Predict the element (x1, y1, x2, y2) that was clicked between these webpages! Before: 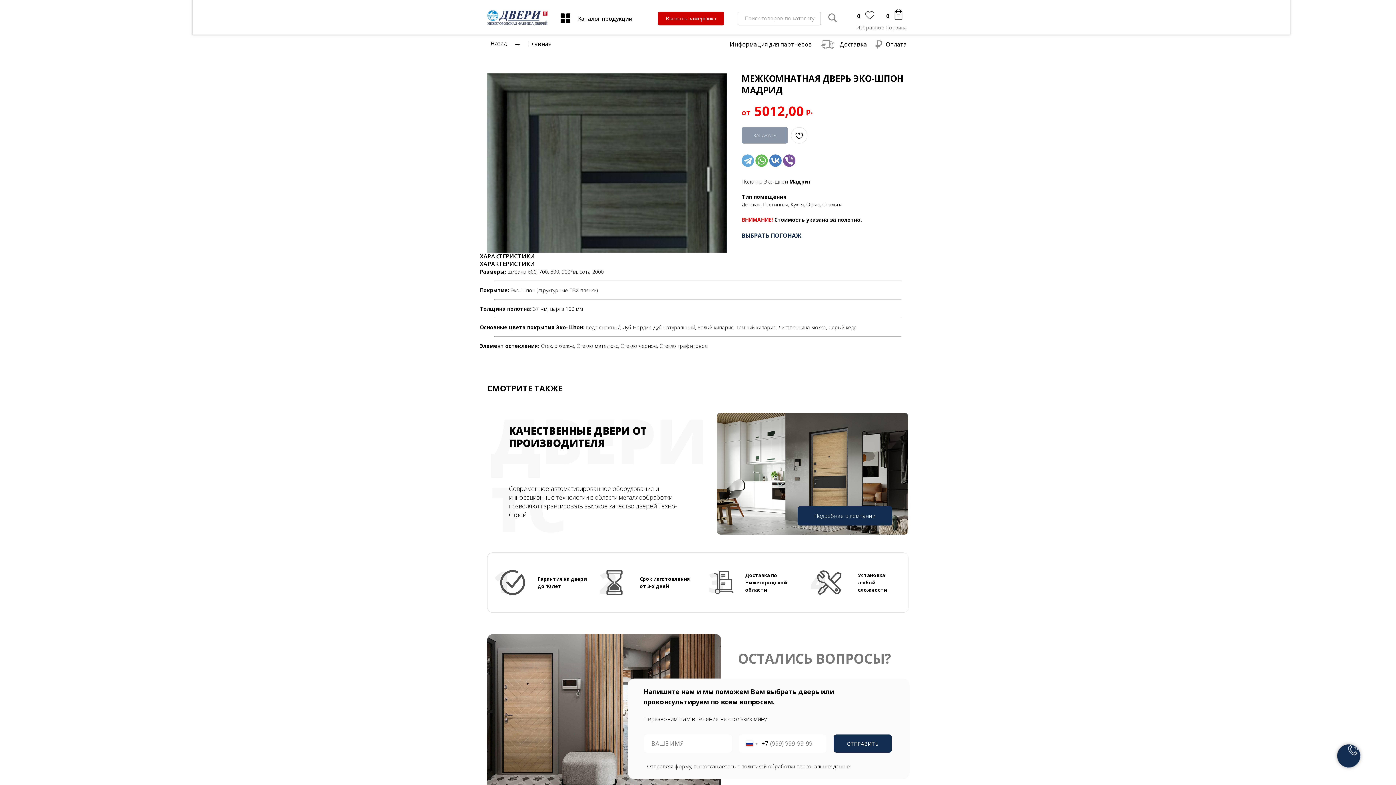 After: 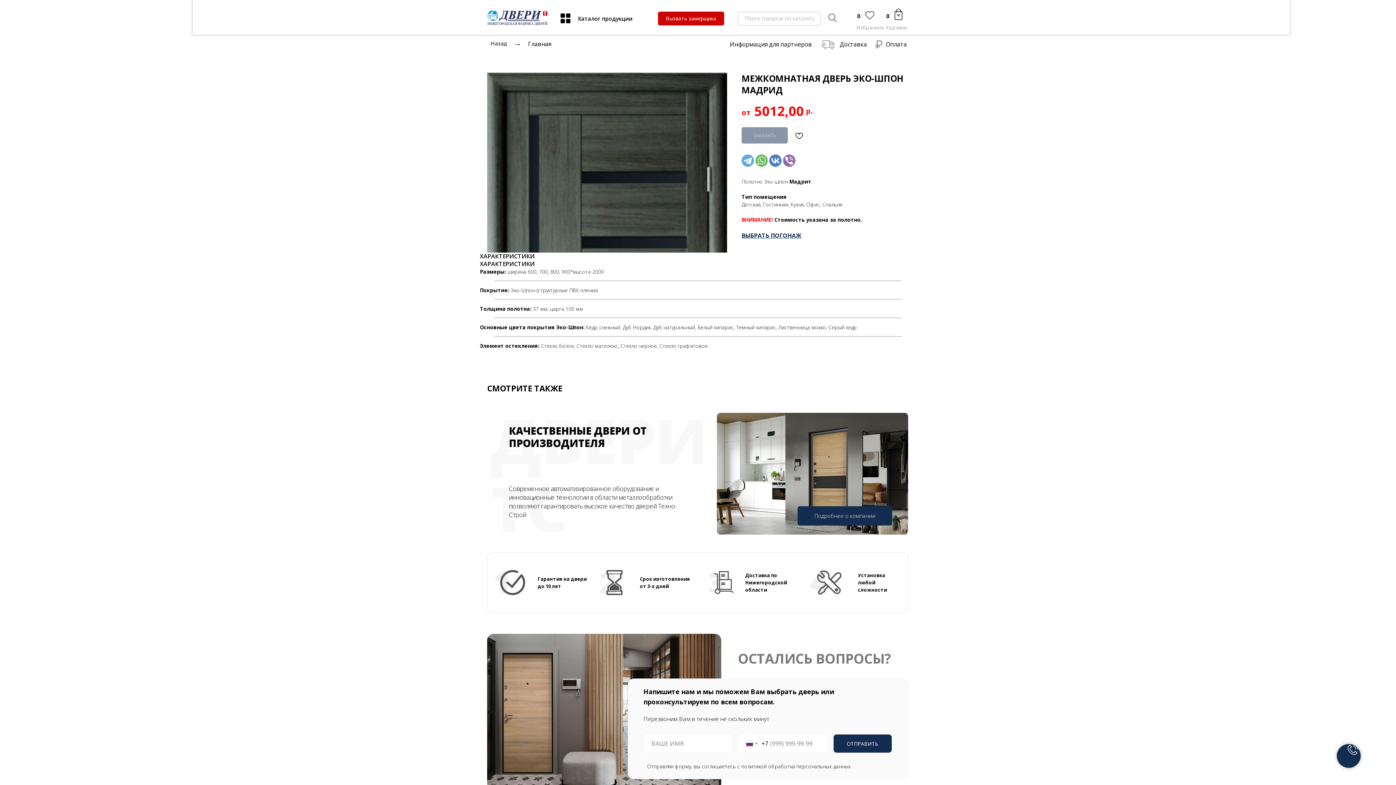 Action: bbox: (783, 154, 795, 166)